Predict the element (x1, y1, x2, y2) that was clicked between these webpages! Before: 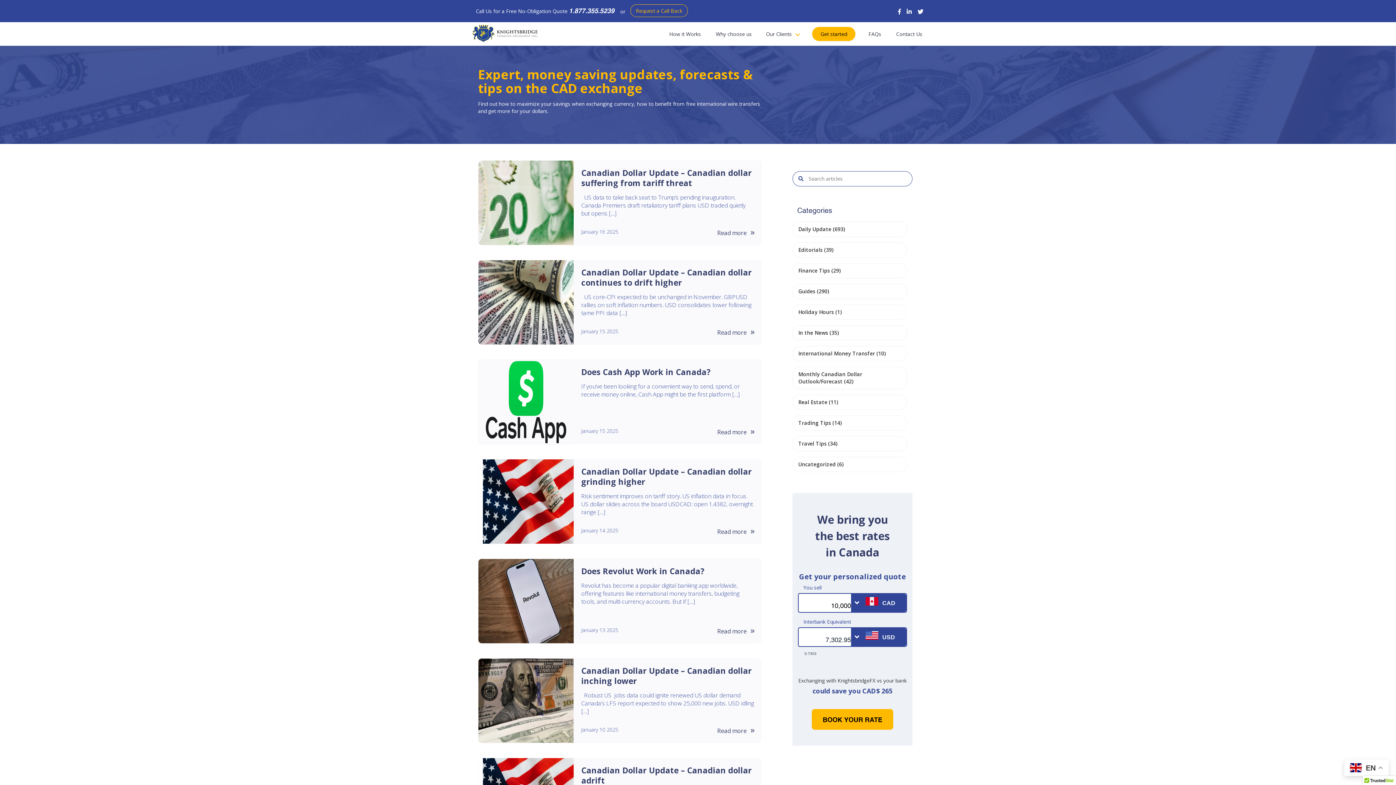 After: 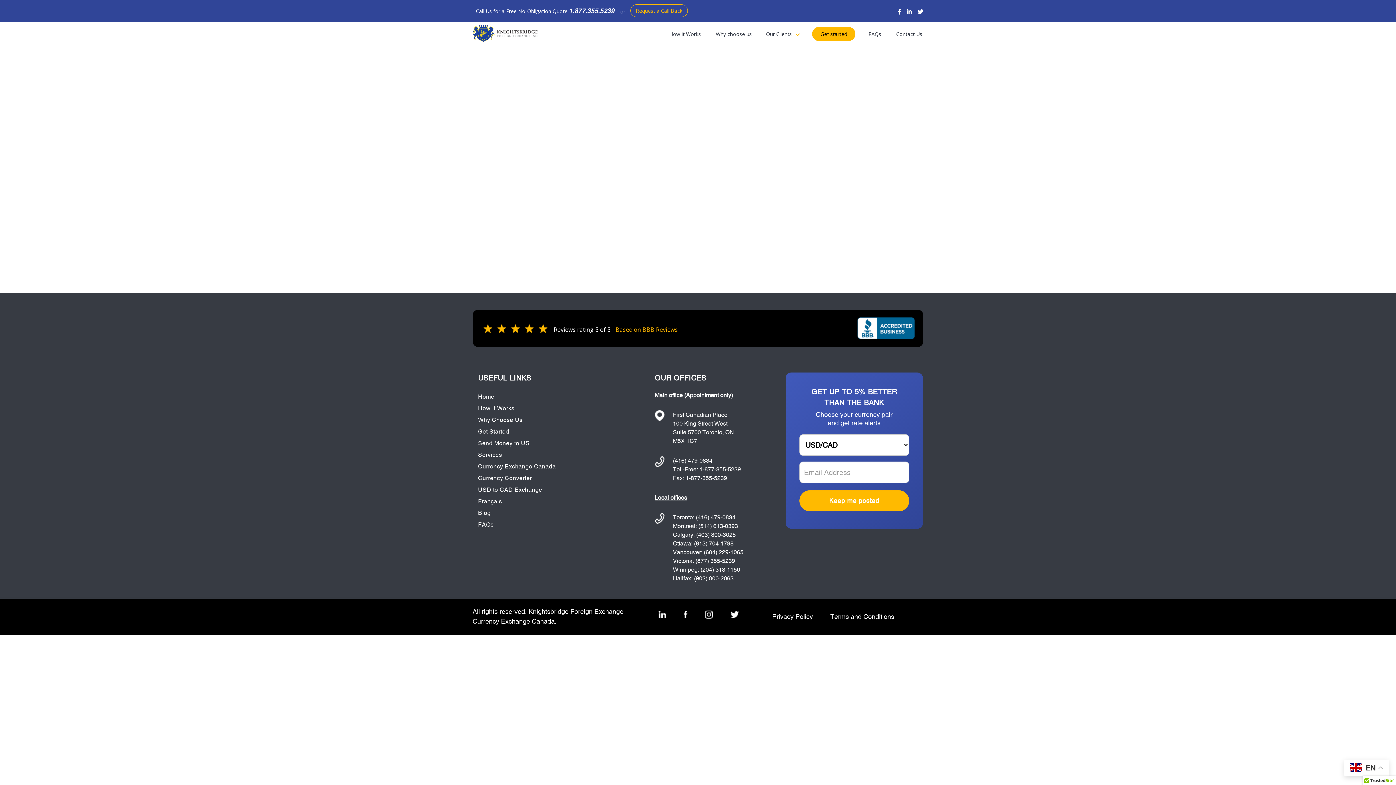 Action: label: Request a Call Back bbox: (630, 4, 687, 17)